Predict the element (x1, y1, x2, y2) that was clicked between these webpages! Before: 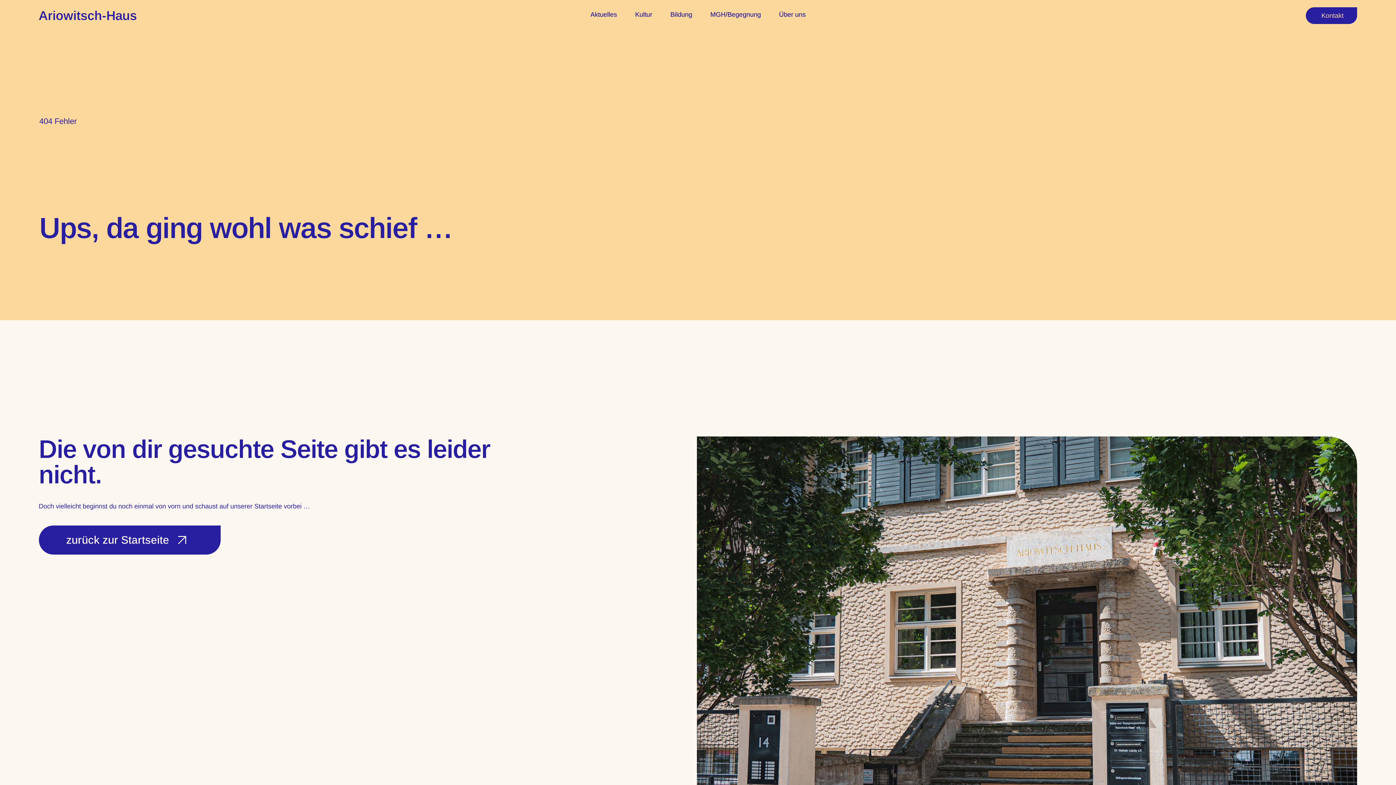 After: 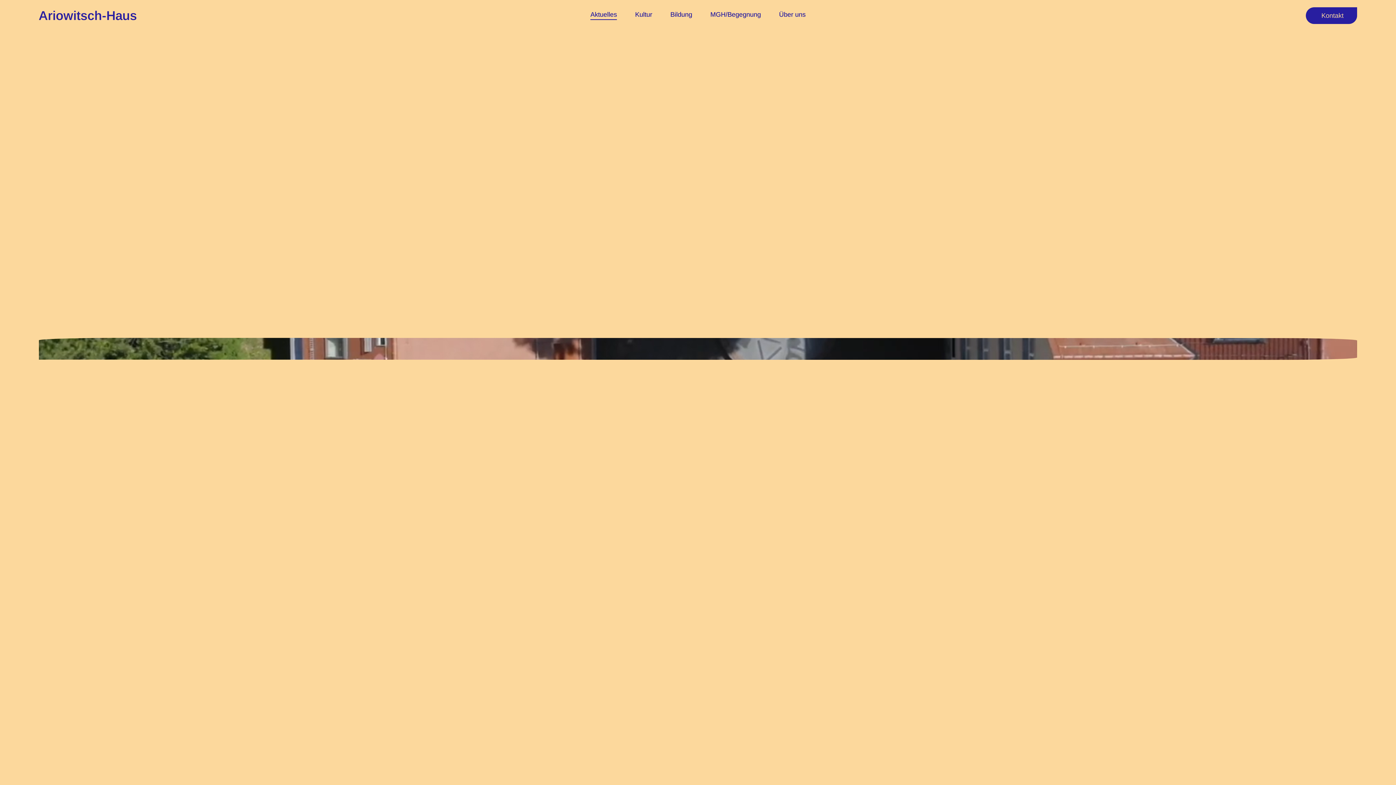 Action: label: Ariowitsch-Haus bbox: (38, 8, 136, 22)